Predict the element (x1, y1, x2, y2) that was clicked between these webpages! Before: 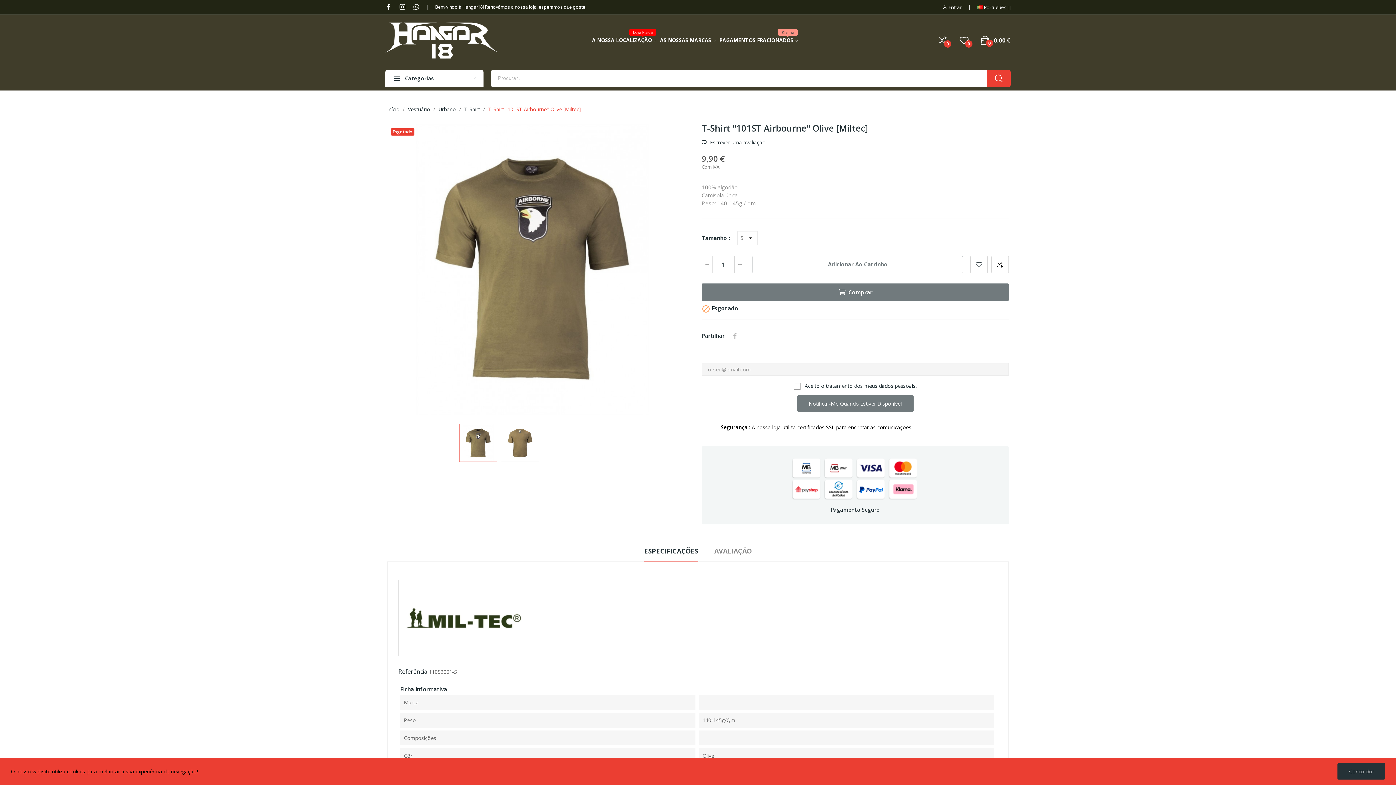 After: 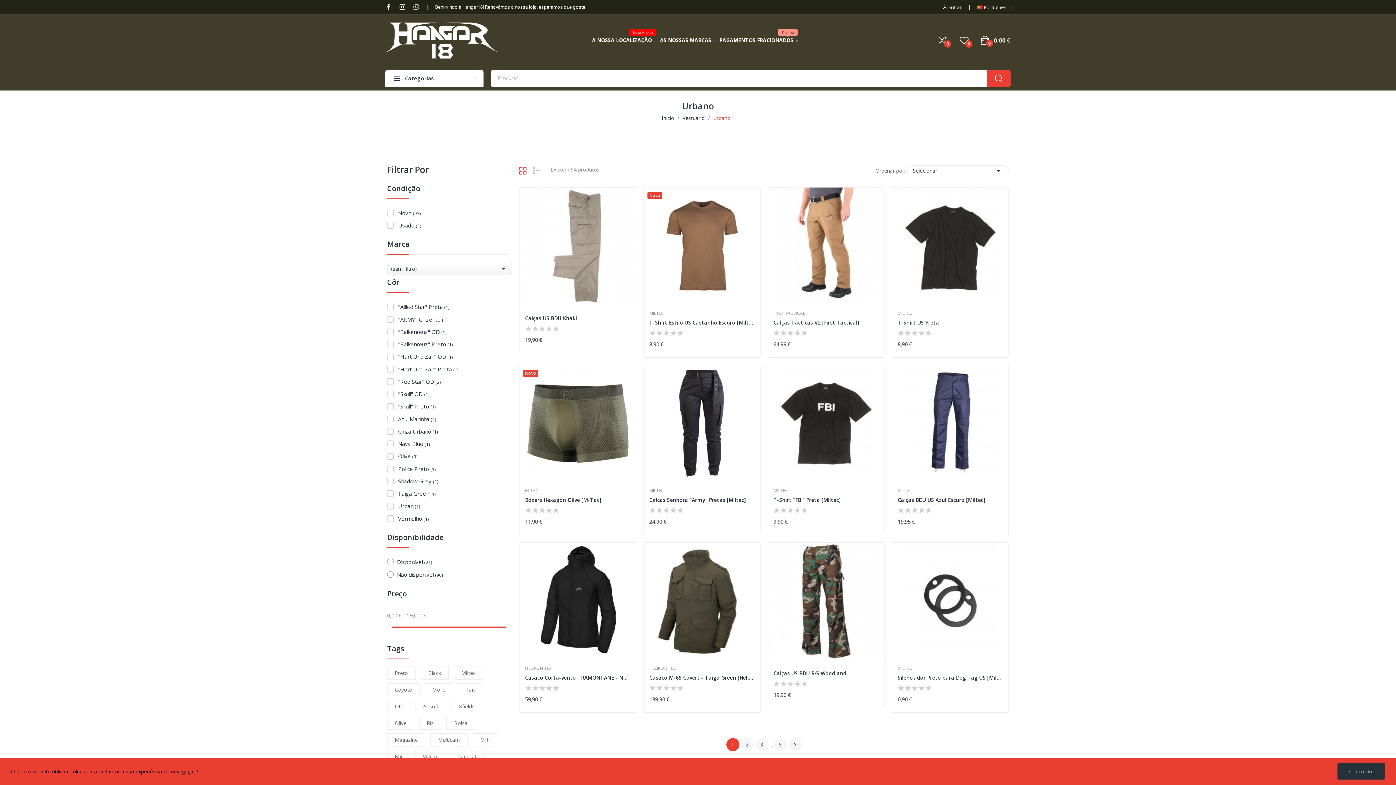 Action: bbox: (438, 105, 456, 112) label: Urbano